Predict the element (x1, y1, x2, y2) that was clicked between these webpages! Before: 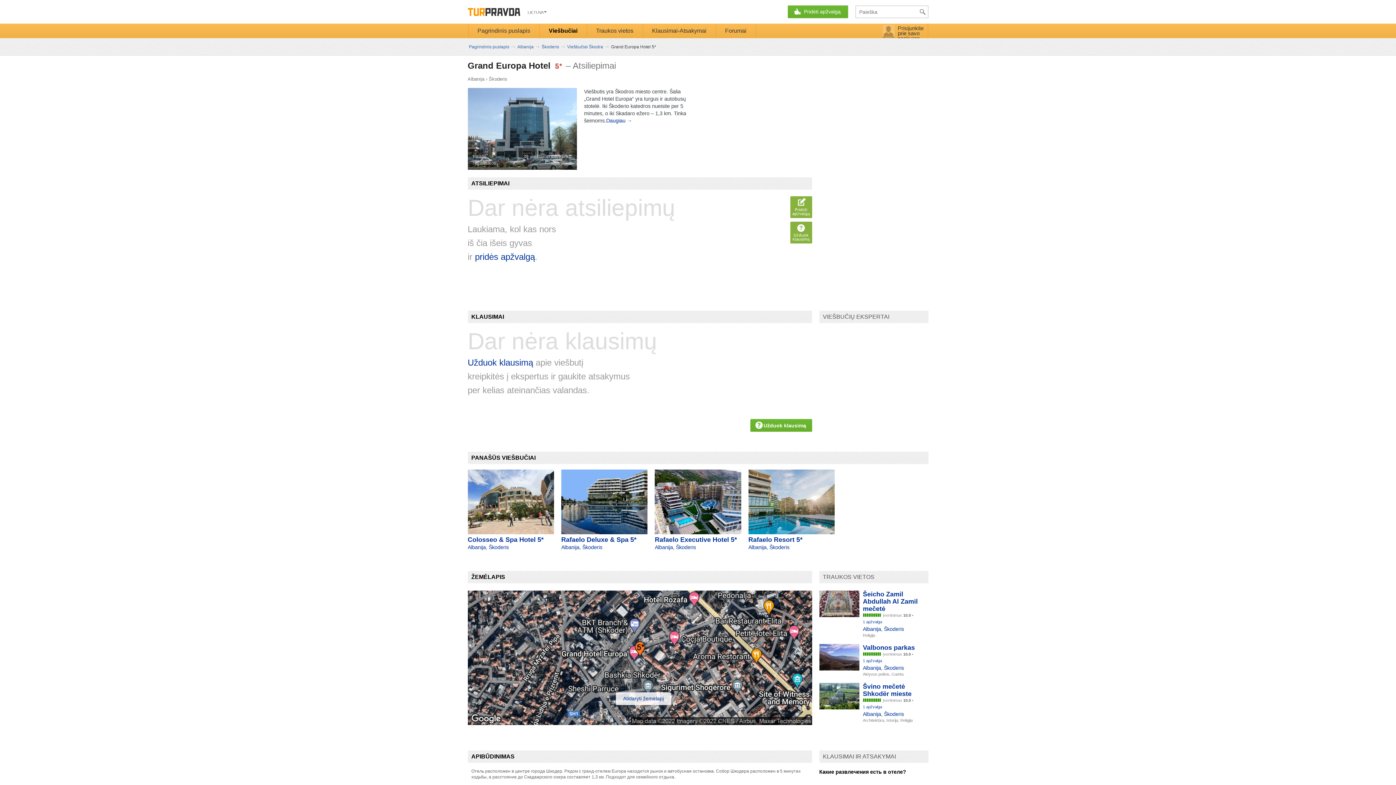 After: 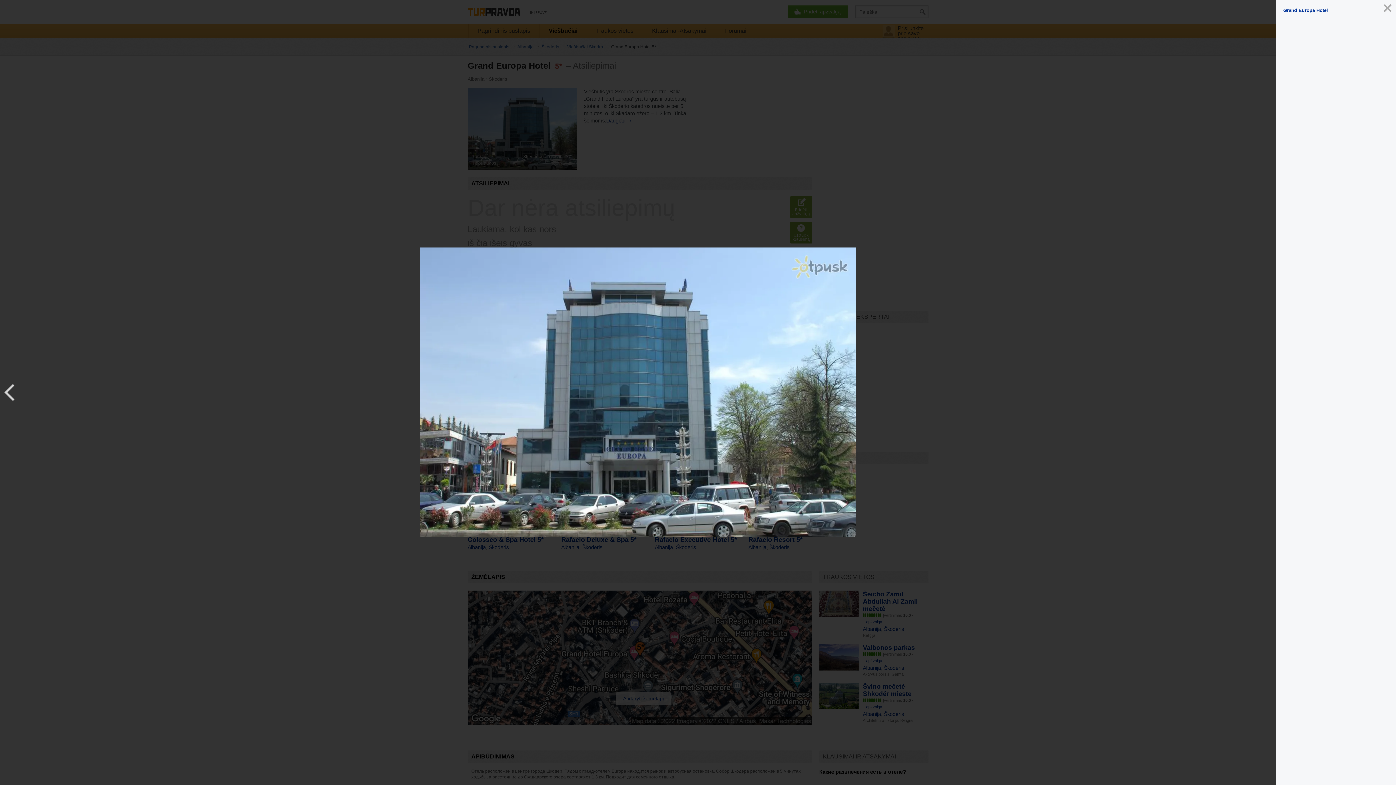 Action: label: 39 viešbučio savininko nuotrauka bbox: (509, 150, 576, 169)